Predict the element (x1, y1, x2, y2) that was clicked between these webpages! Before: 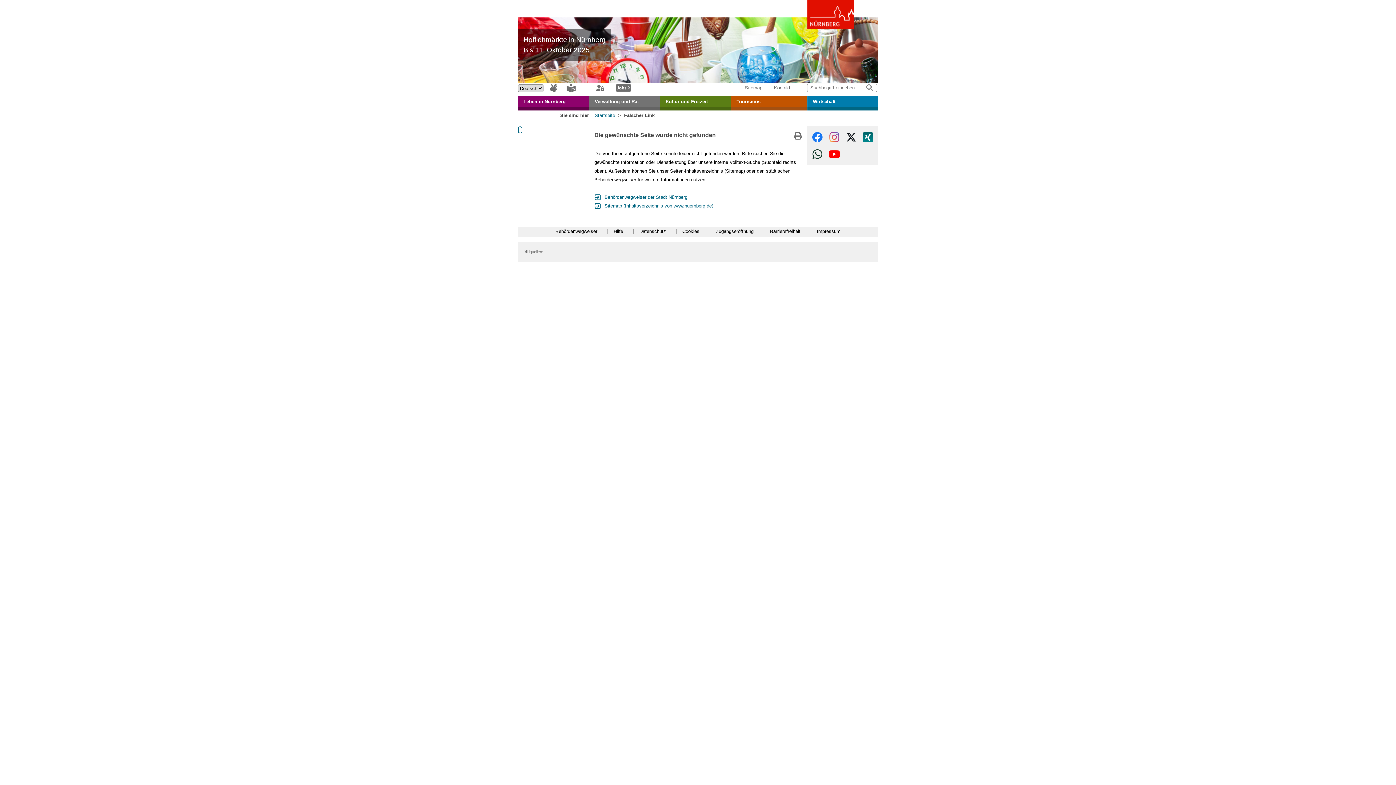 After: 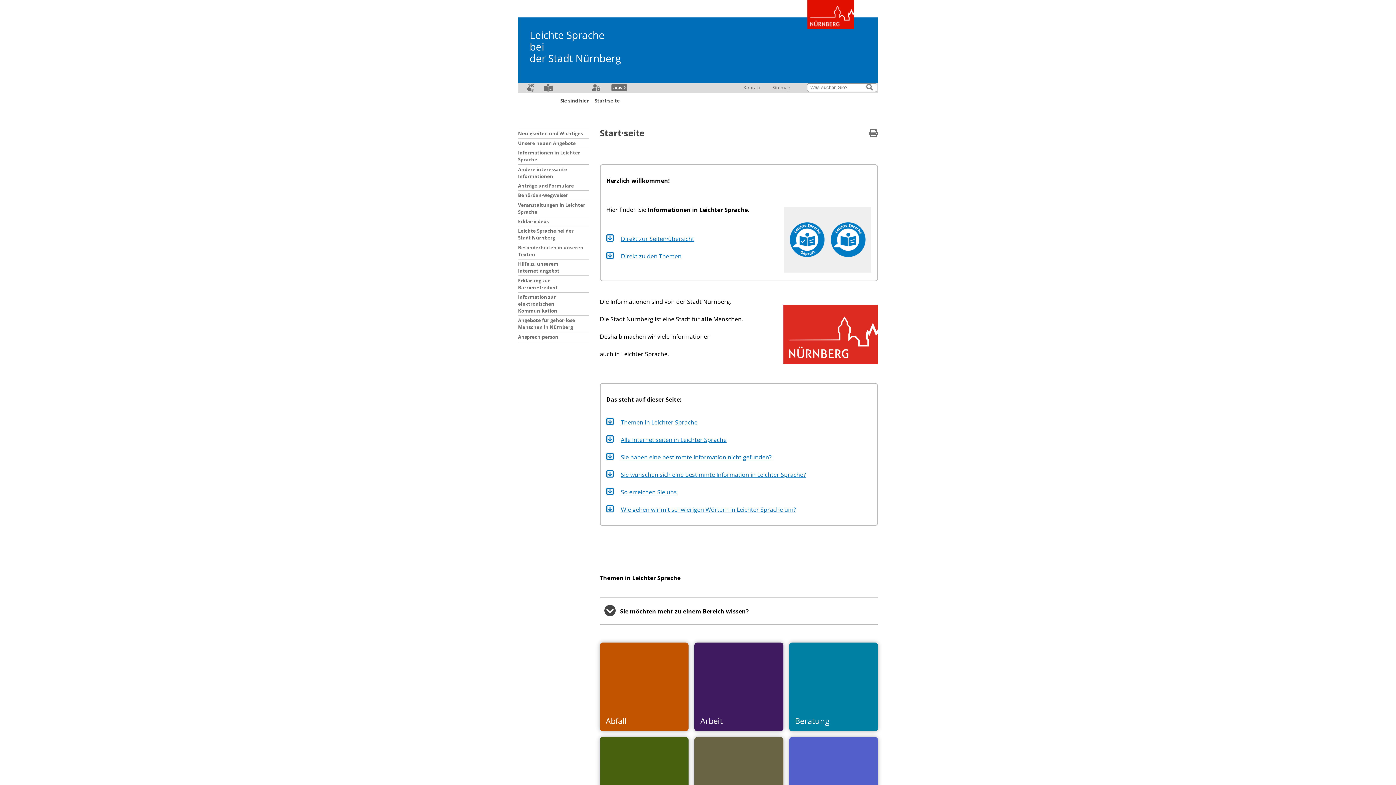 Action: bbox: (564, 83, 578, 93) label: Interner Link: Informationen in Leichter Sprache